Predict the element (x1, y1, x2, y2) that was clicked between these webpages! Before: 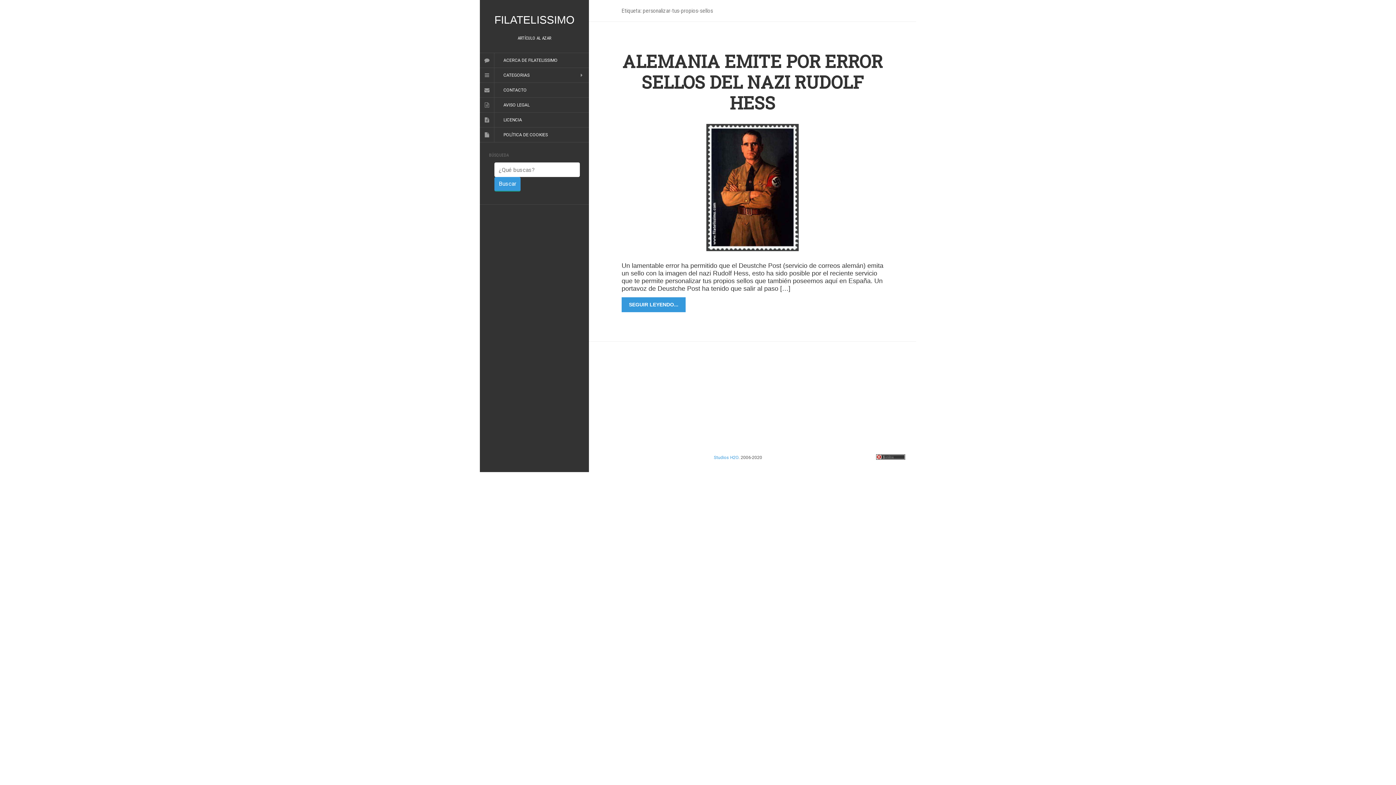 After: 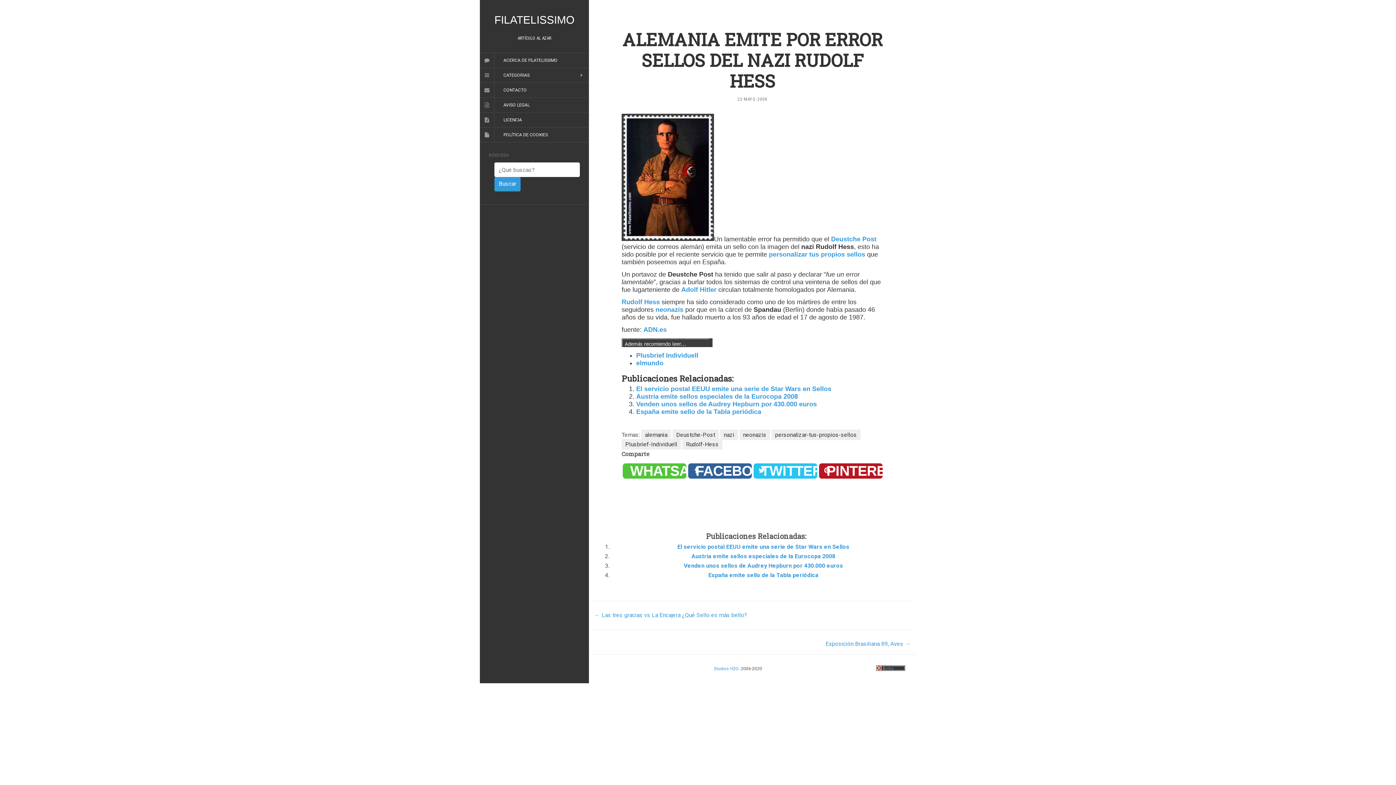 Action: bbox: (622, 49, 882, 114) label: ALEMANIA EMITE POR ERROR SELLOS DEL NAZI RUDOLF HESS